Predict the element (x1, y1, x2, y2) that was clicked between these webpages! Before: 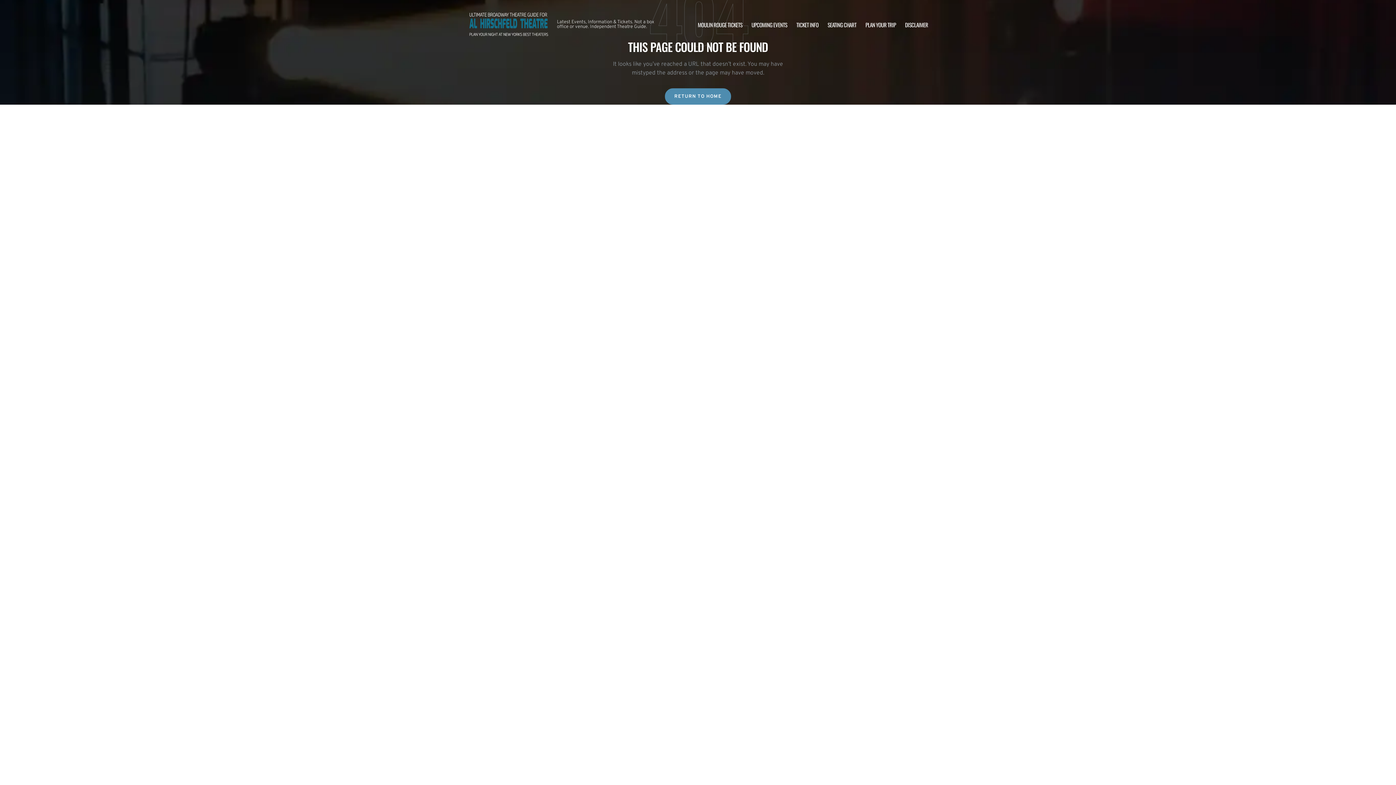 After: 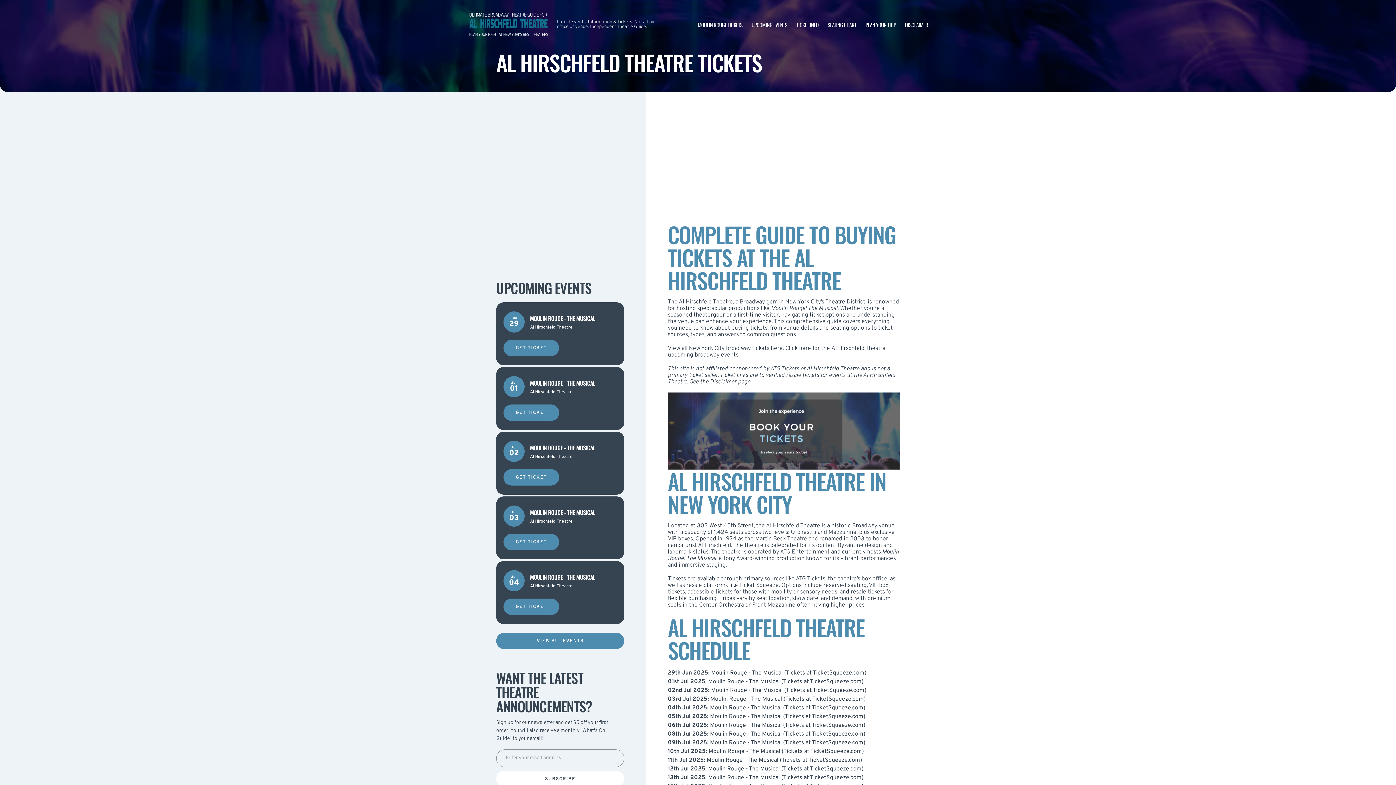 Action: label: TICKET INFO bbox: (796, 20, 818, 28)